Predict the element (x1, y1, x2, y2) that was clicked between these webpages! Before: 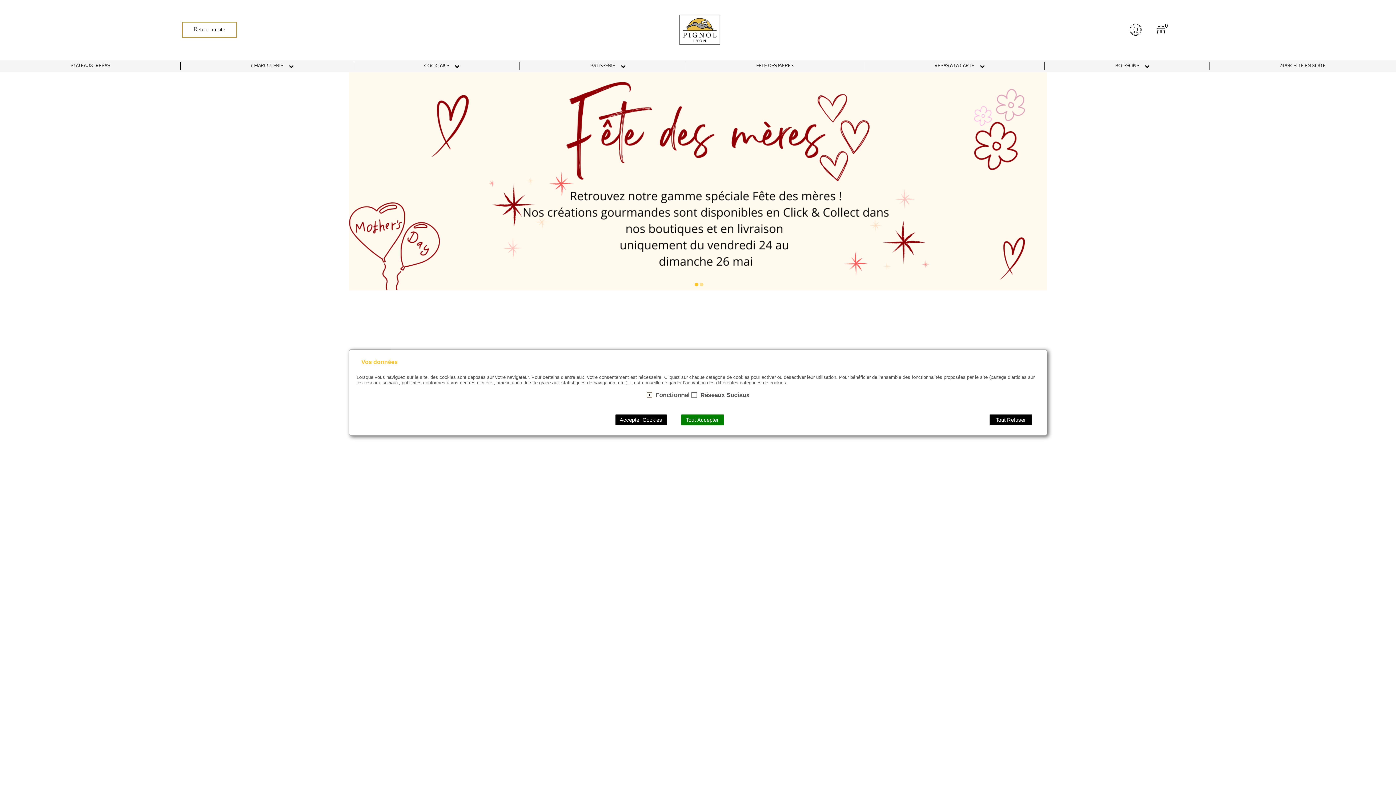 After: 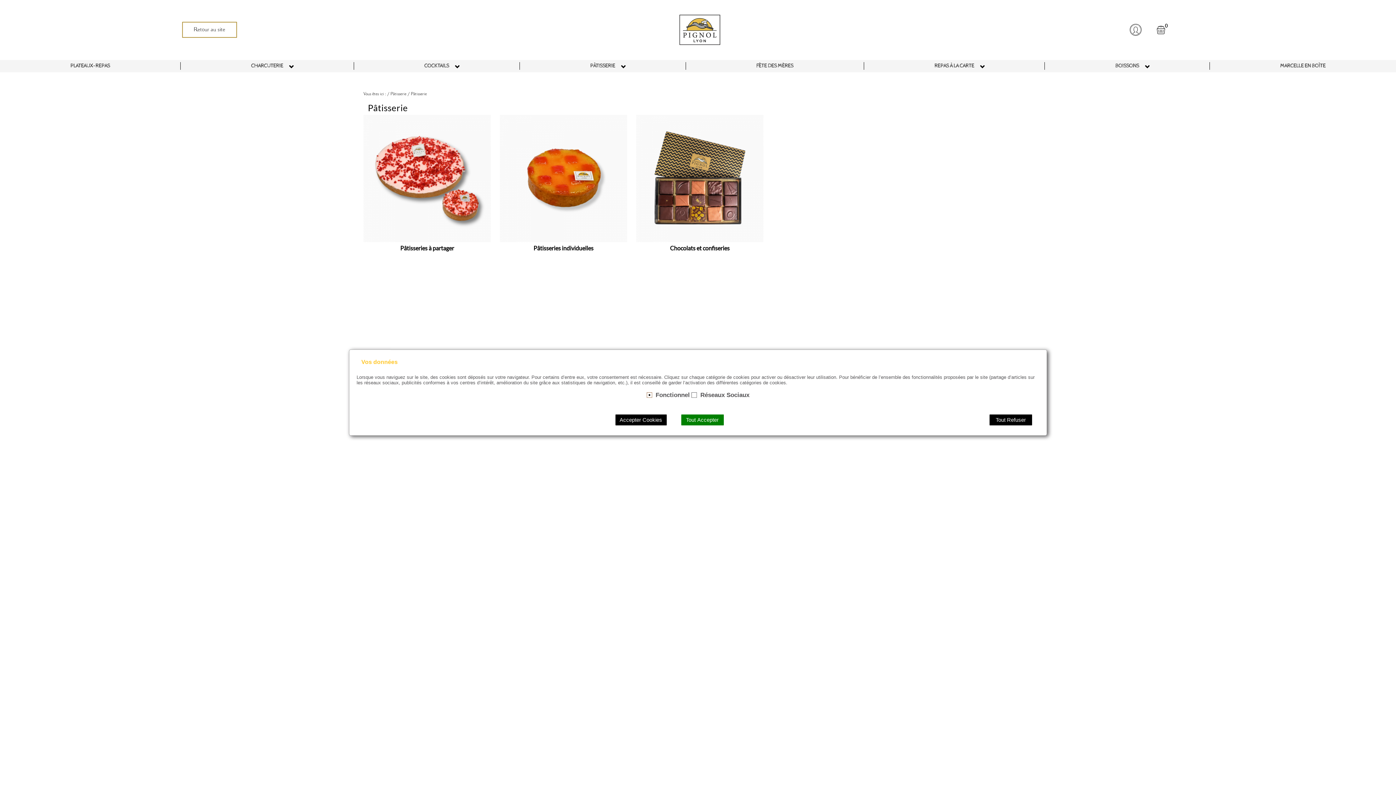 Action: bbox: (519, 62, 686, 69) label: PÂTISSERIE